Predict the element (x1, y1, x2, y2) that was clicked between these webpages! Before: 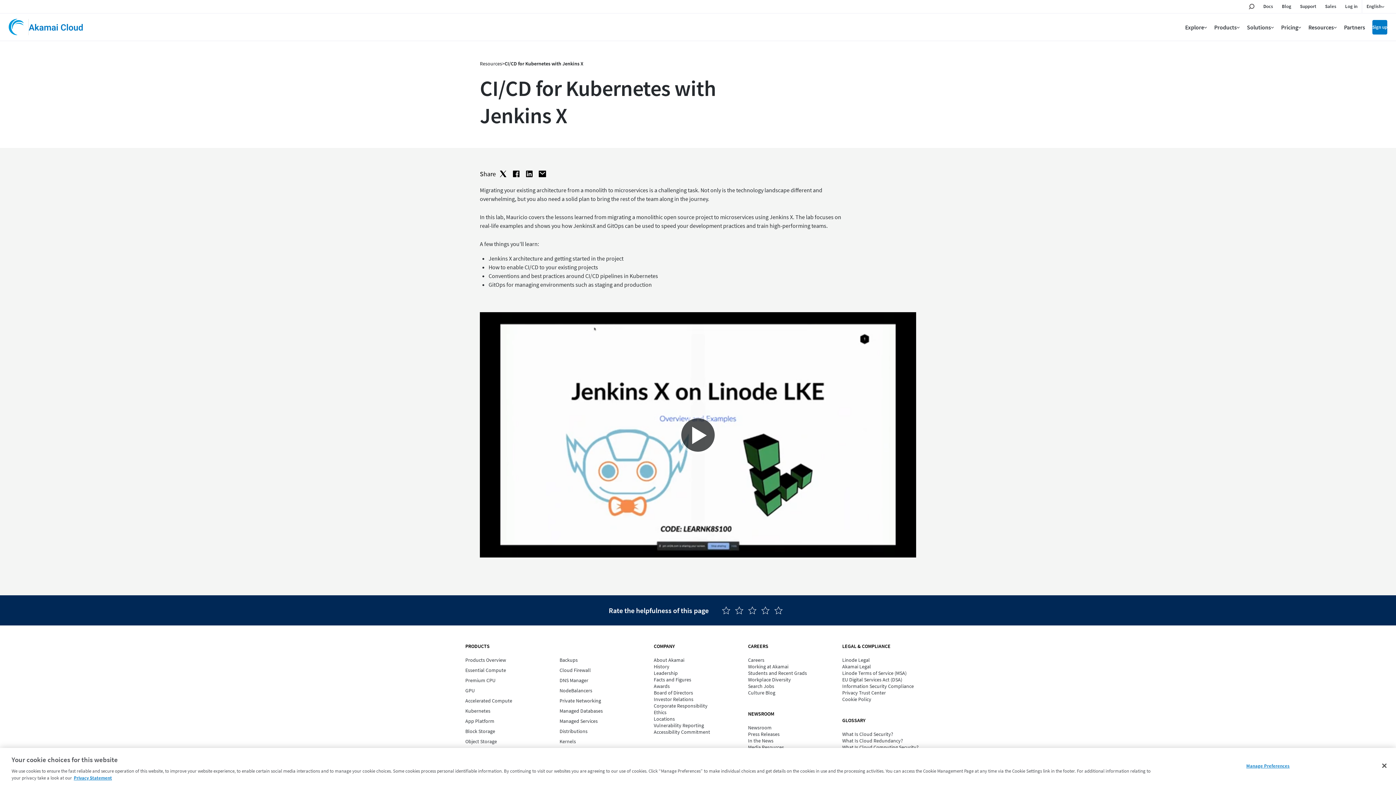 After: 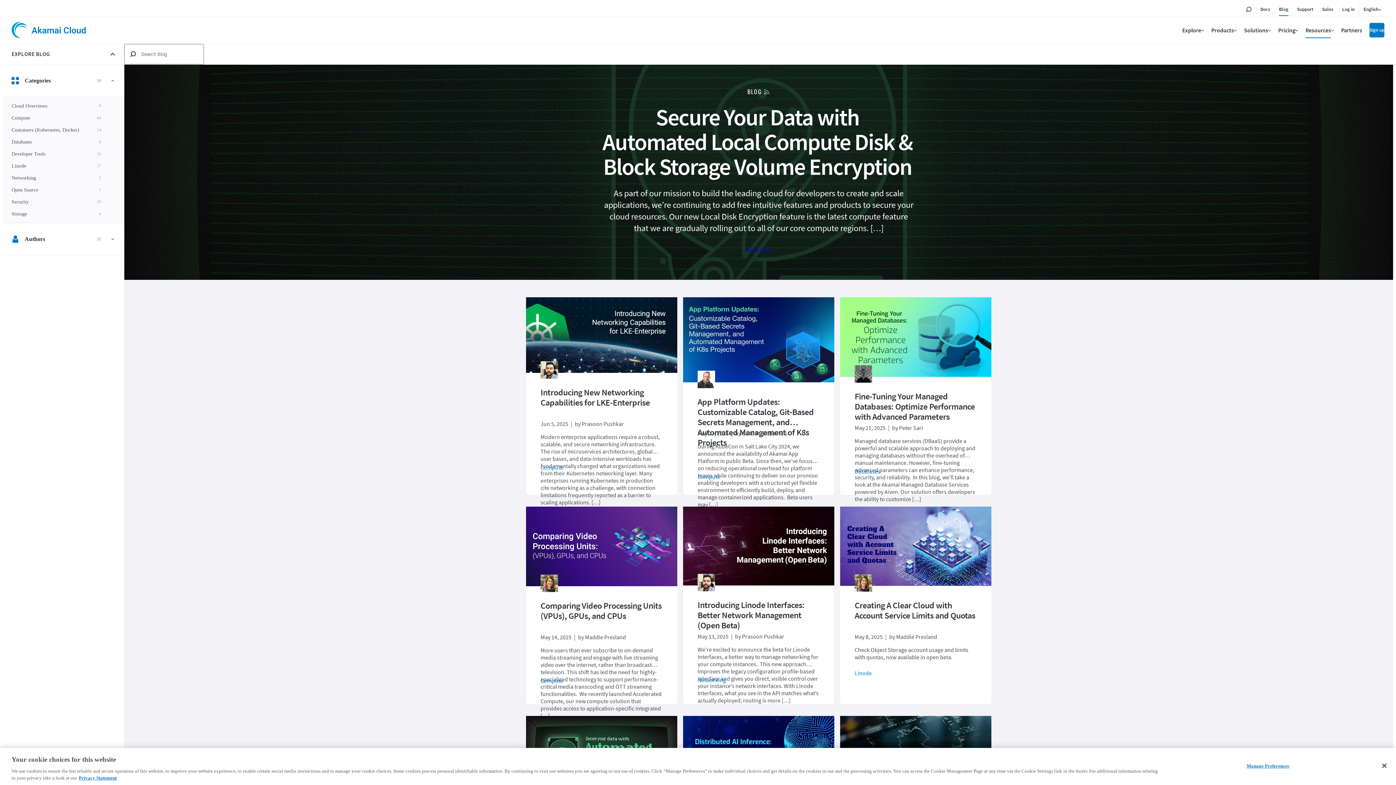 Action: label: Blog bbox: (1282, 0, 1291, 13)